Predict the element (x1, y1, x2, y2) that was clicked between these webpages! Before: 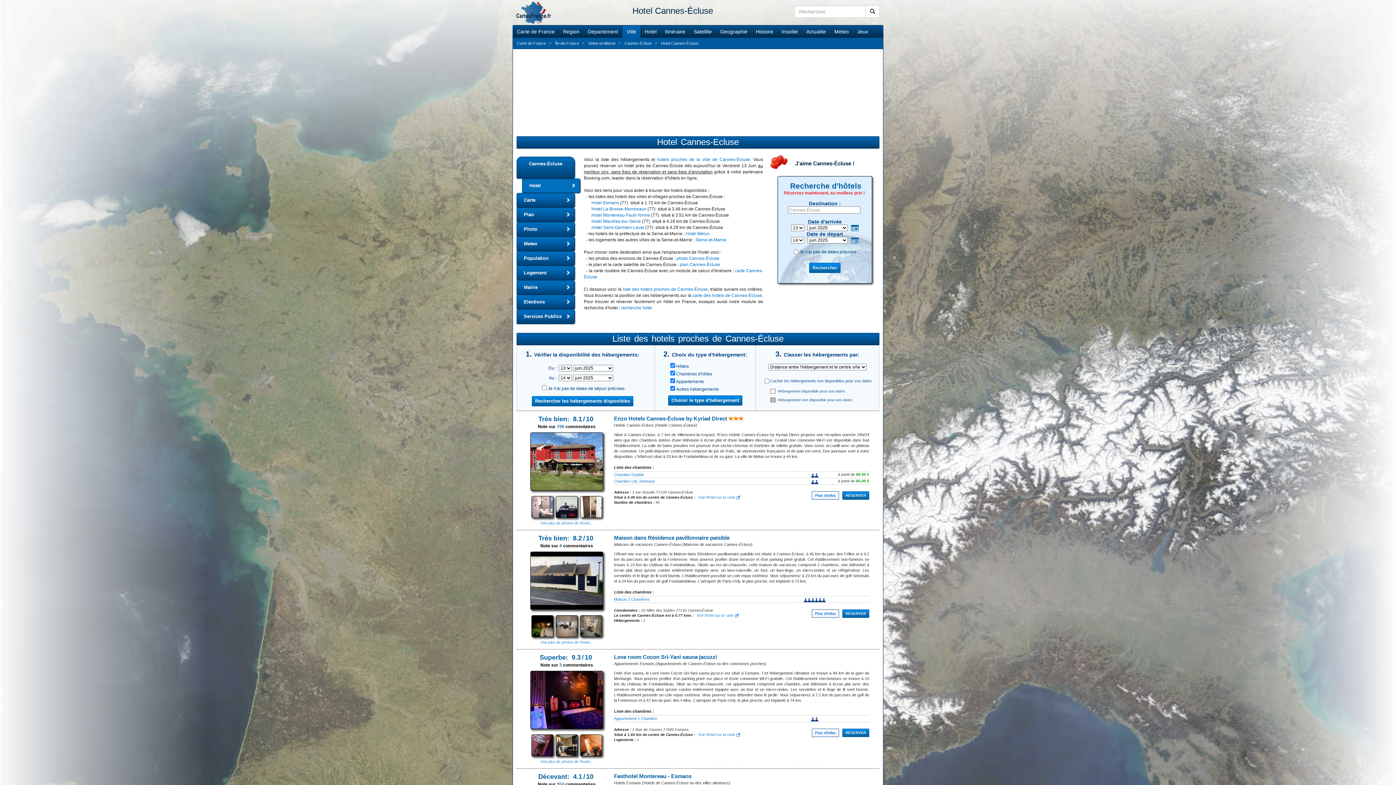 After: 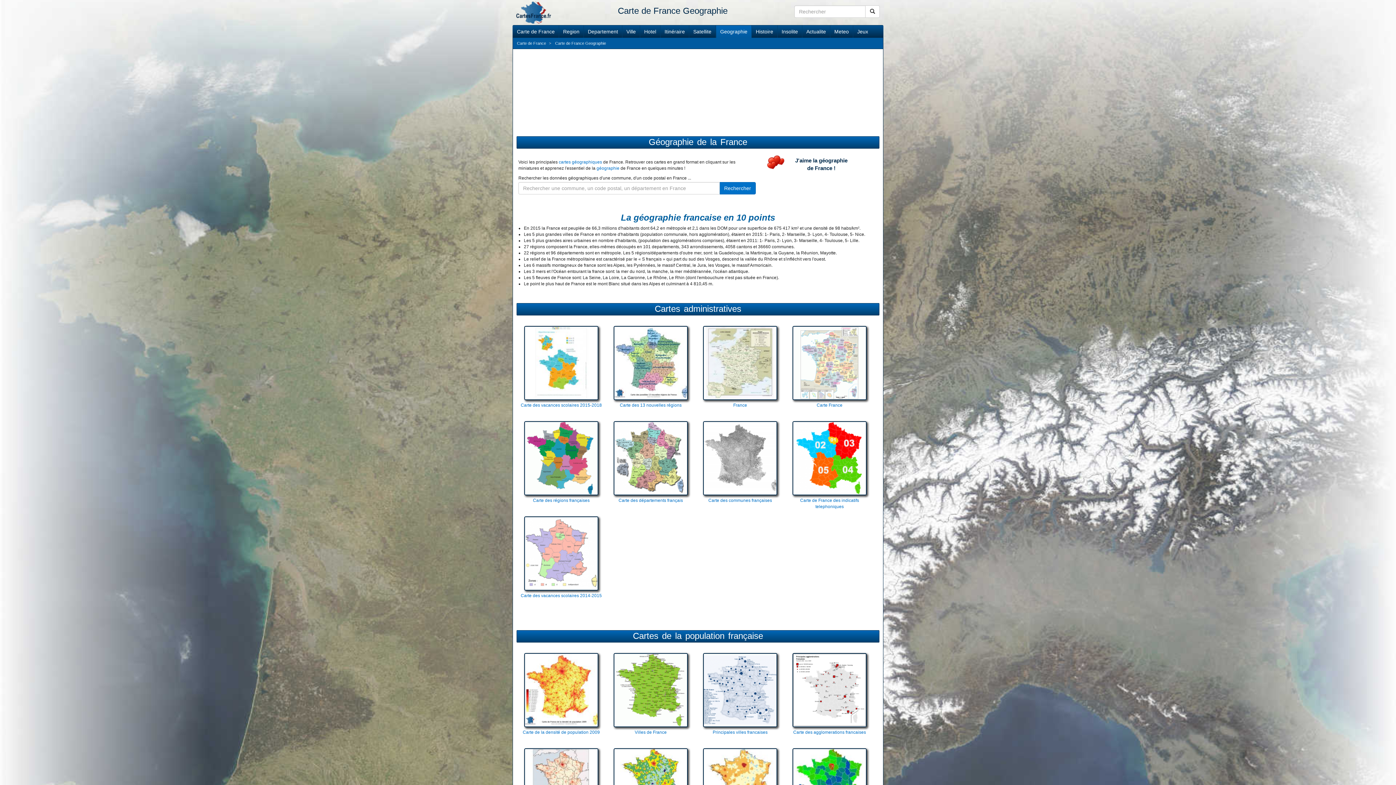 Action: label: Geographie bbox: (716, 25, 752, 37)